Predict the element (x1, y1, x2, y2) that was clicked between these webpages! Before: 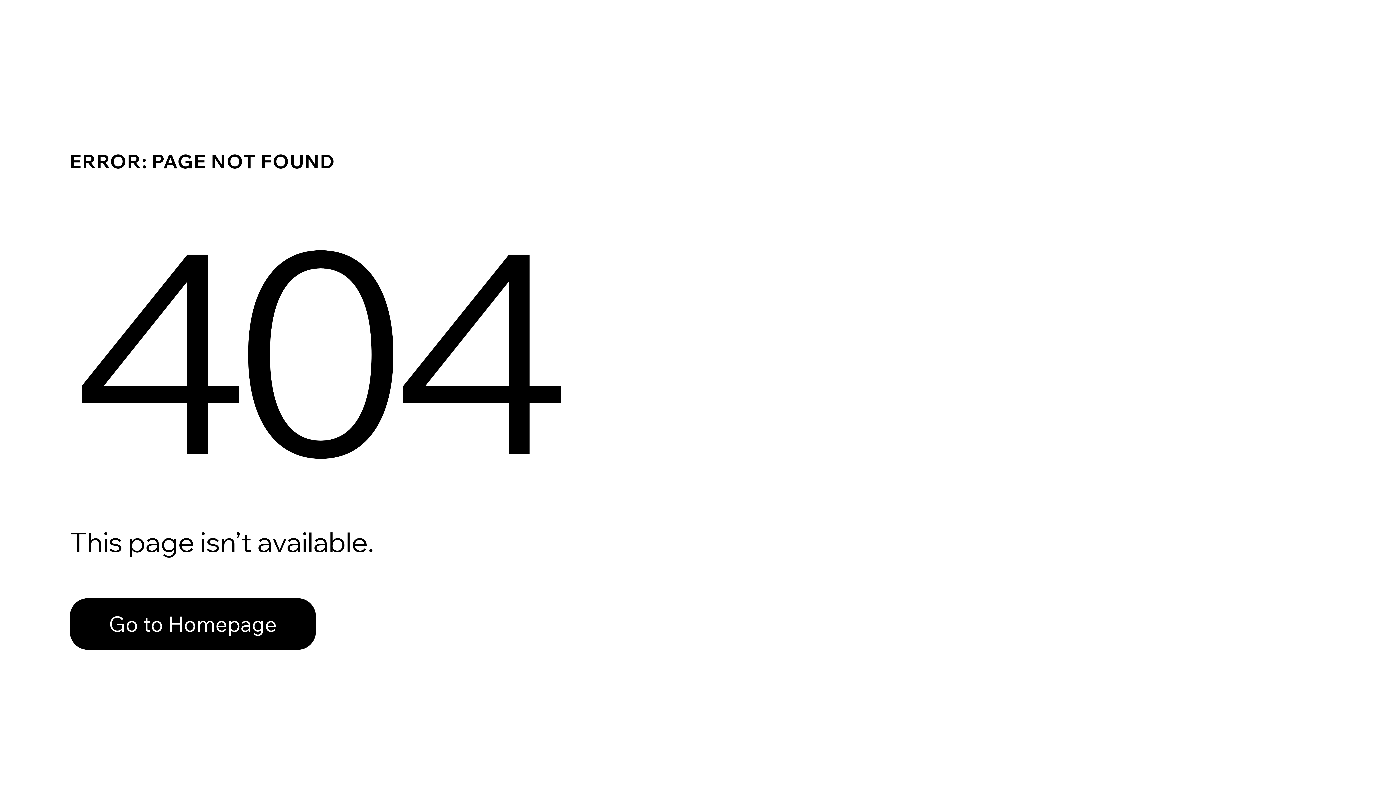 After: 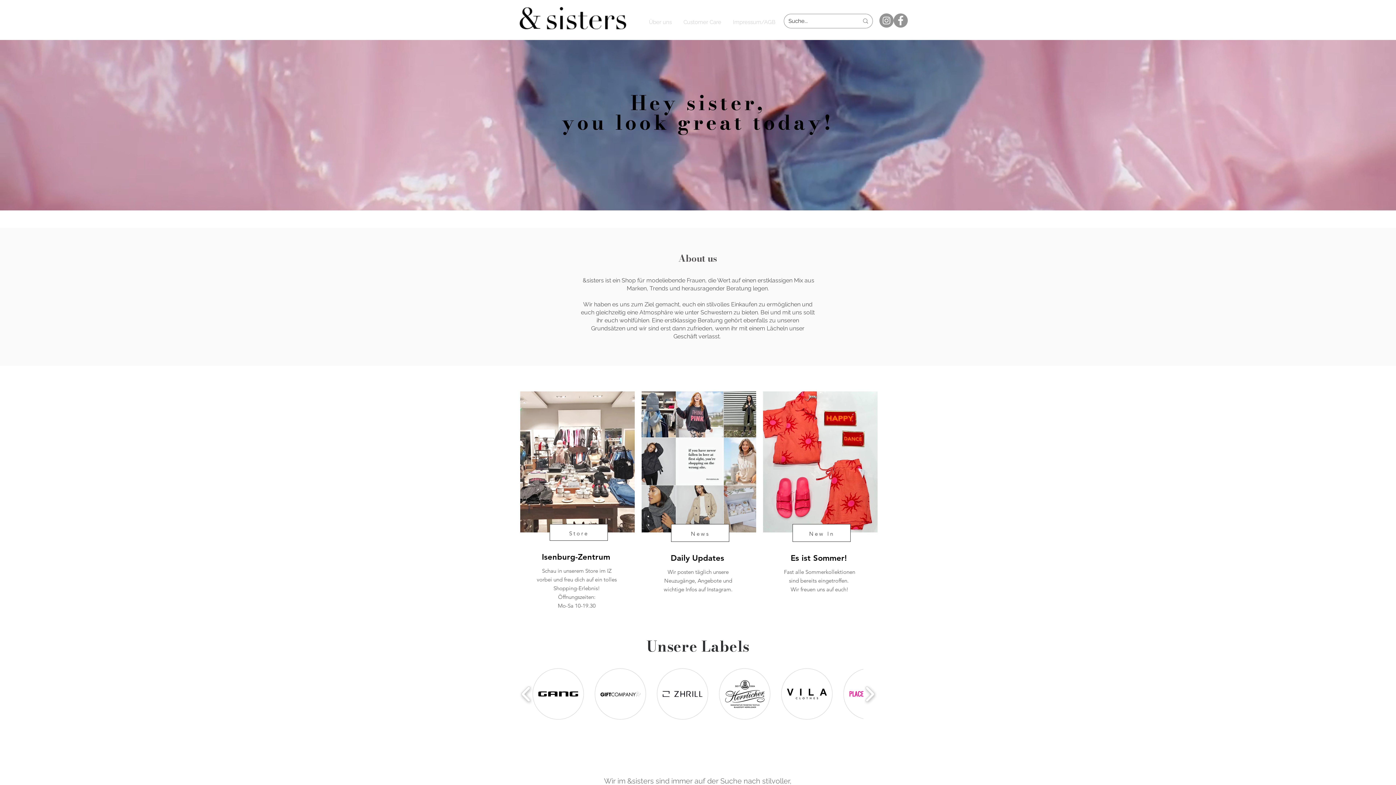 Action: label: Go to Homepage bbox: (69, 598, 316, 650)